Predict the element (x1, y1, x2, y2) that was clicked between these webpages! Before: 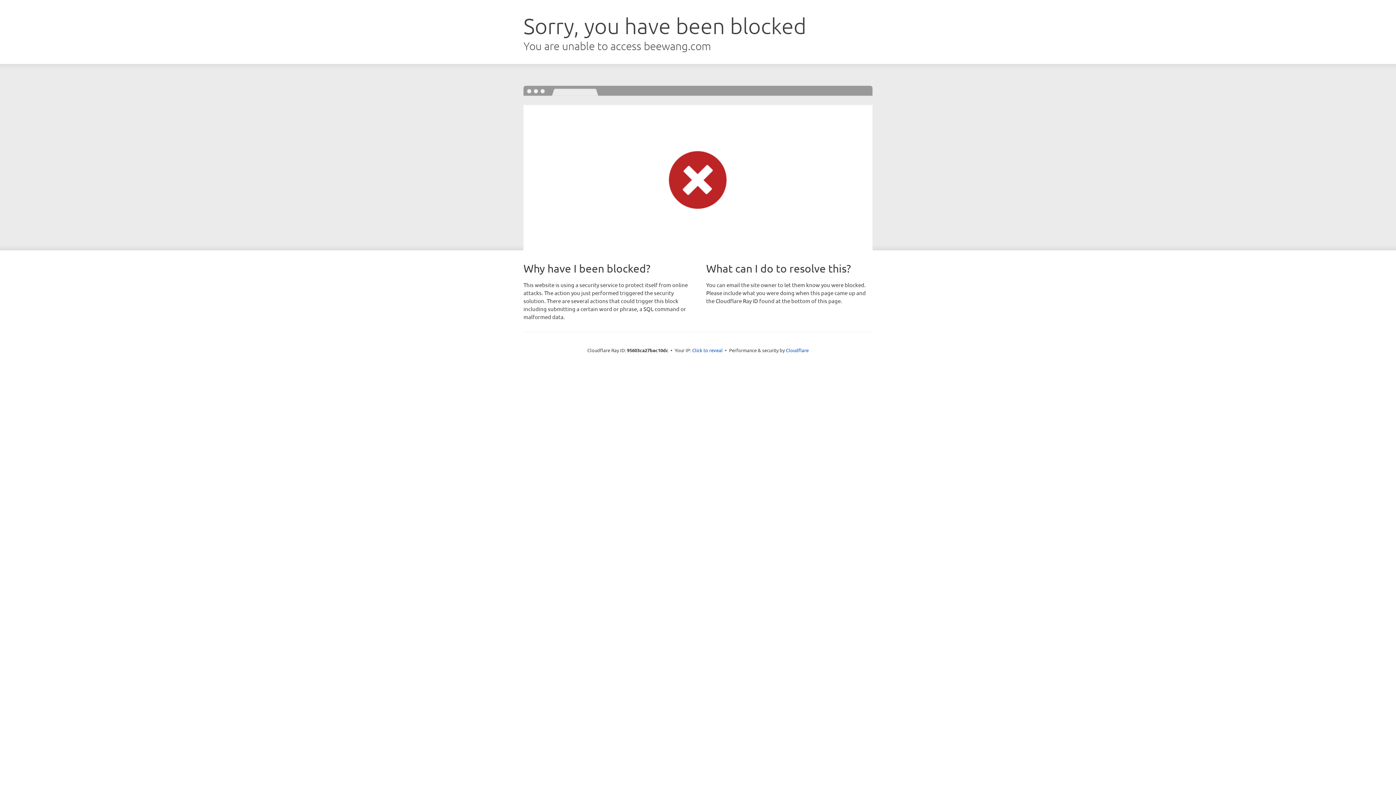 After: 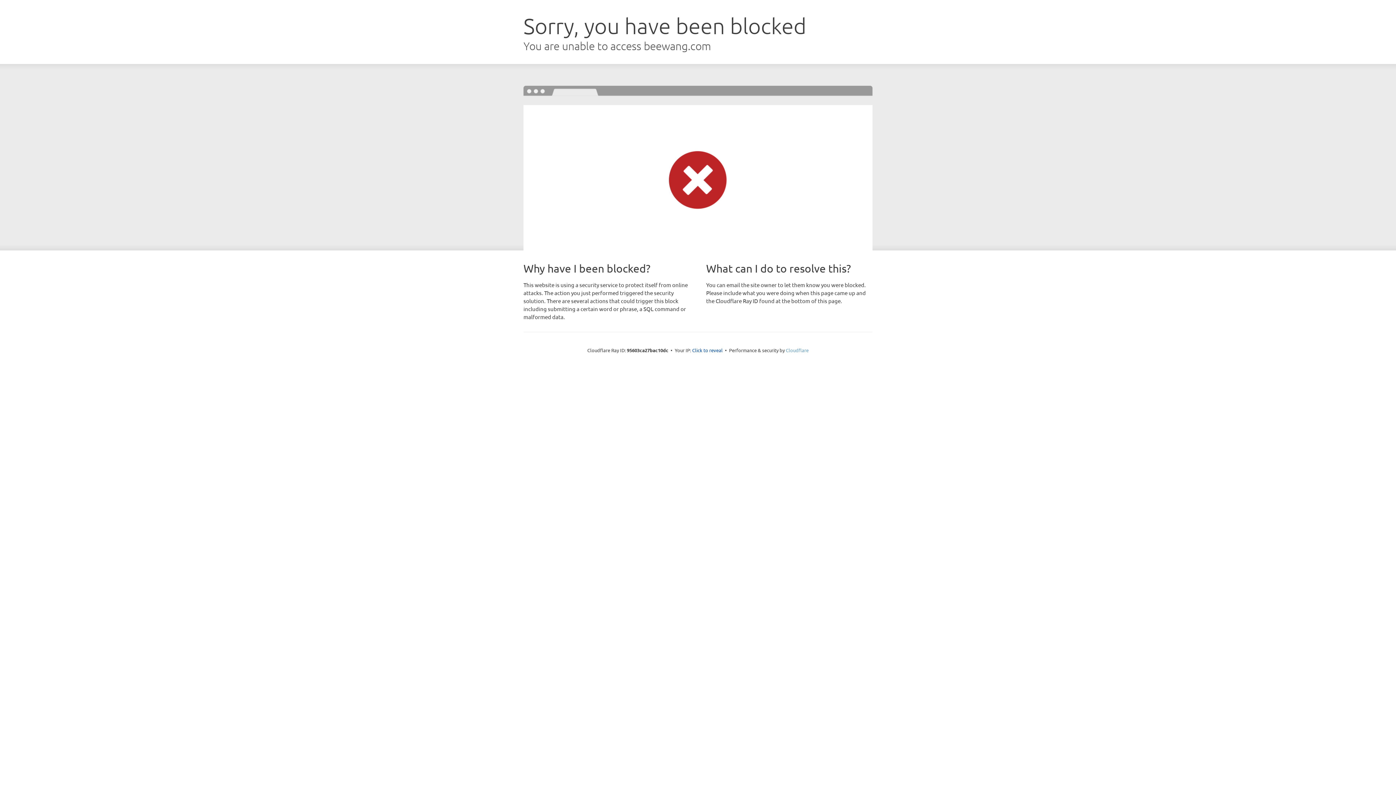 Action: label: Cloudflare bbox: (786, 347, 808, 353)